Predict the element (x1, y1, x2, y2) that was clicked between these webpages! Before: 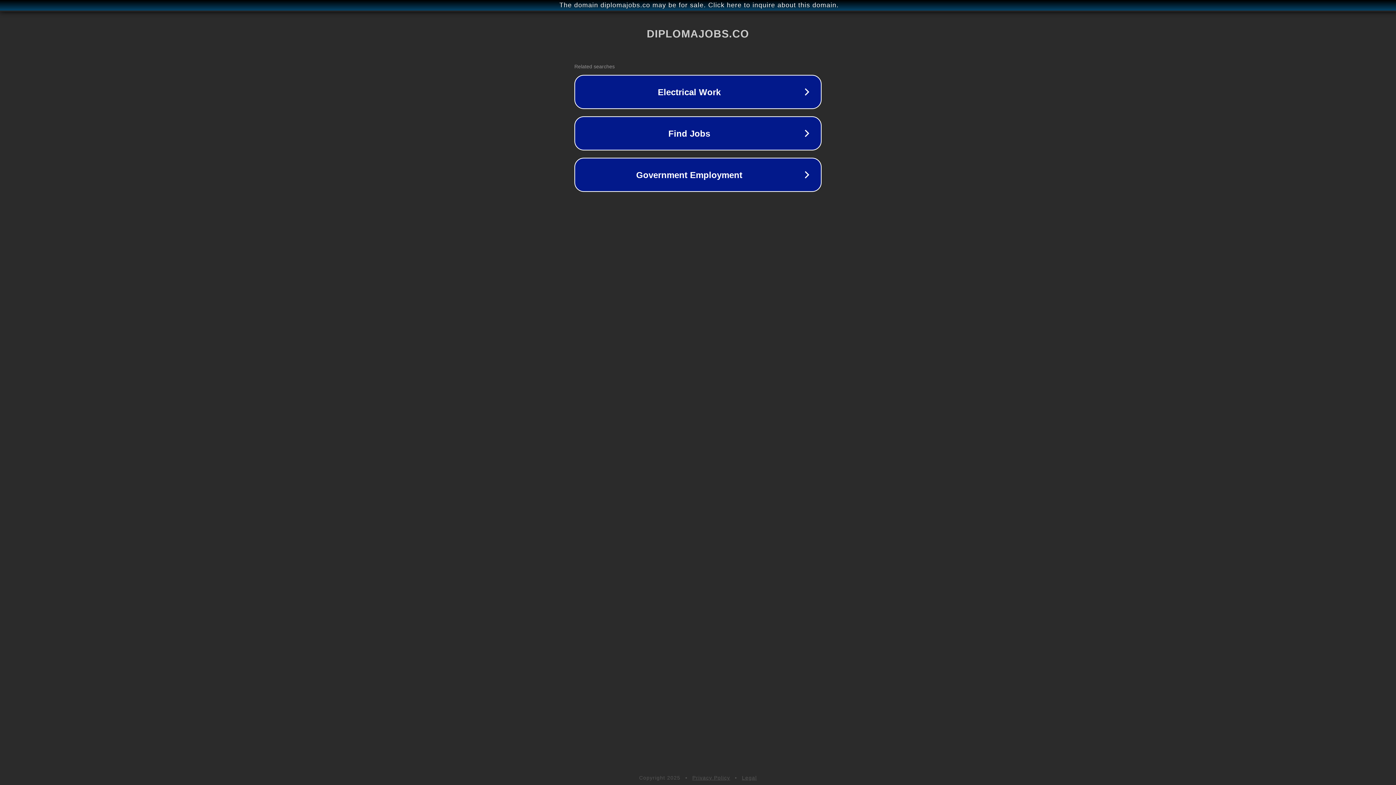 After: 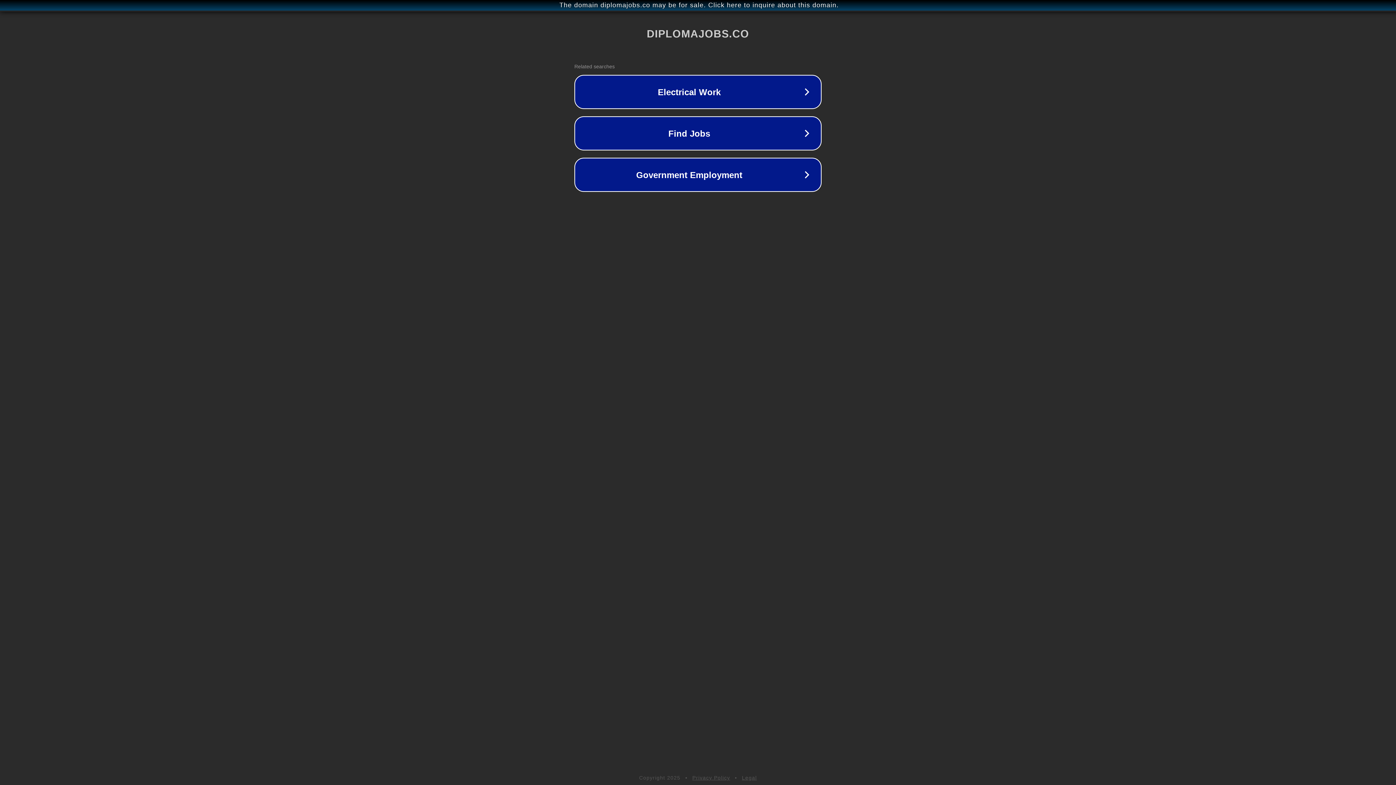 Action: bbox: (692, 775, 730, 781) label: Privacy Policy